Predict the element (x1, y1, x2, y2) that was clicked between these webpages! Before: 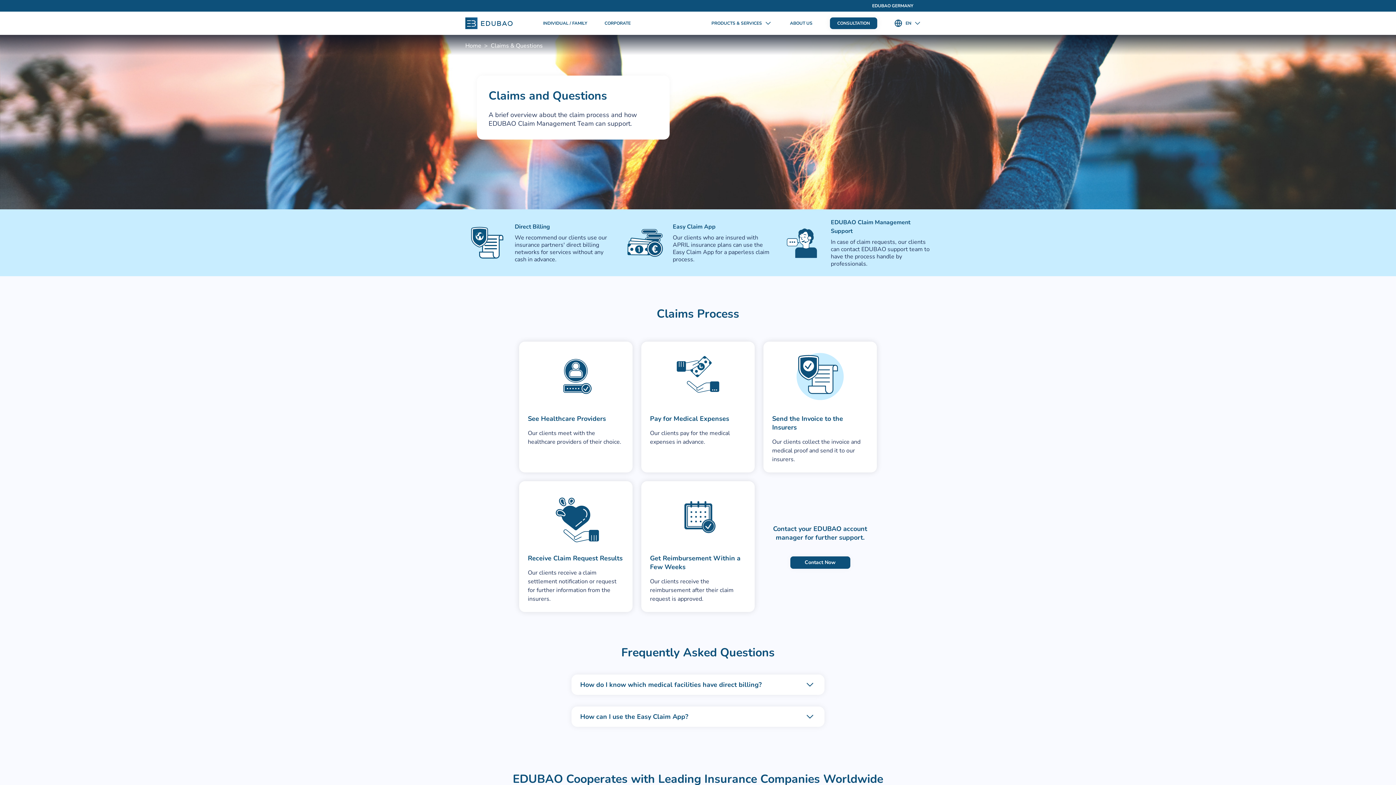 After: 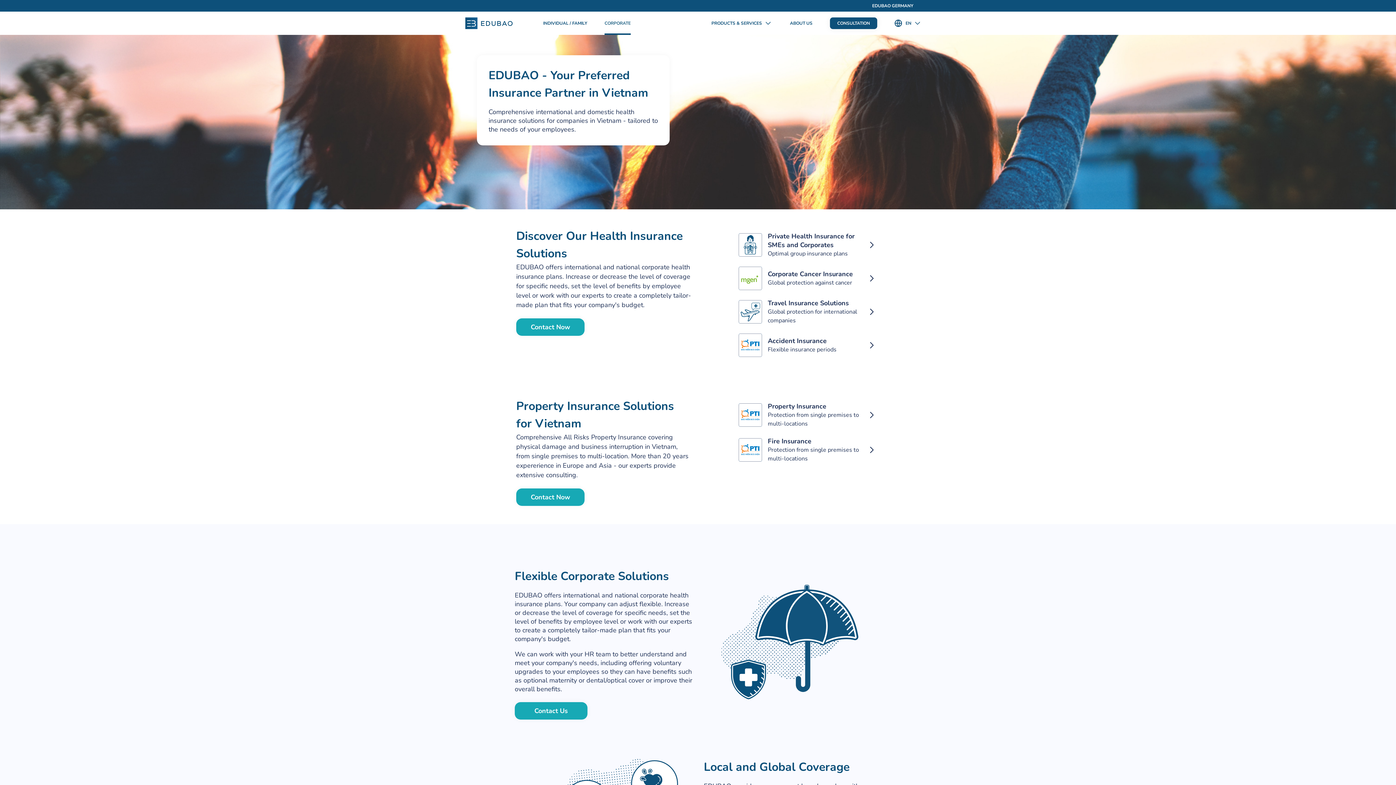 Action: label: CORPORATE bbox: (596, 11, 639, 34)